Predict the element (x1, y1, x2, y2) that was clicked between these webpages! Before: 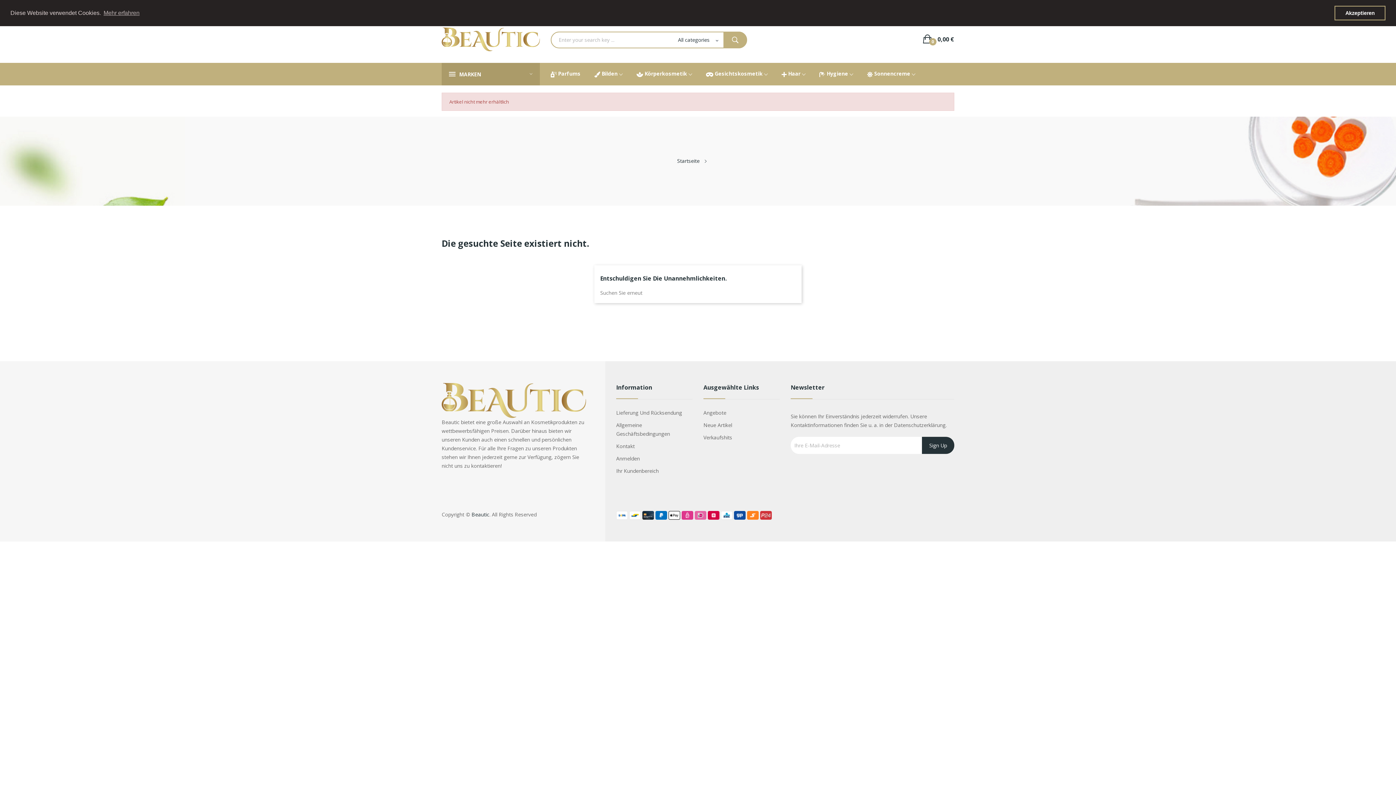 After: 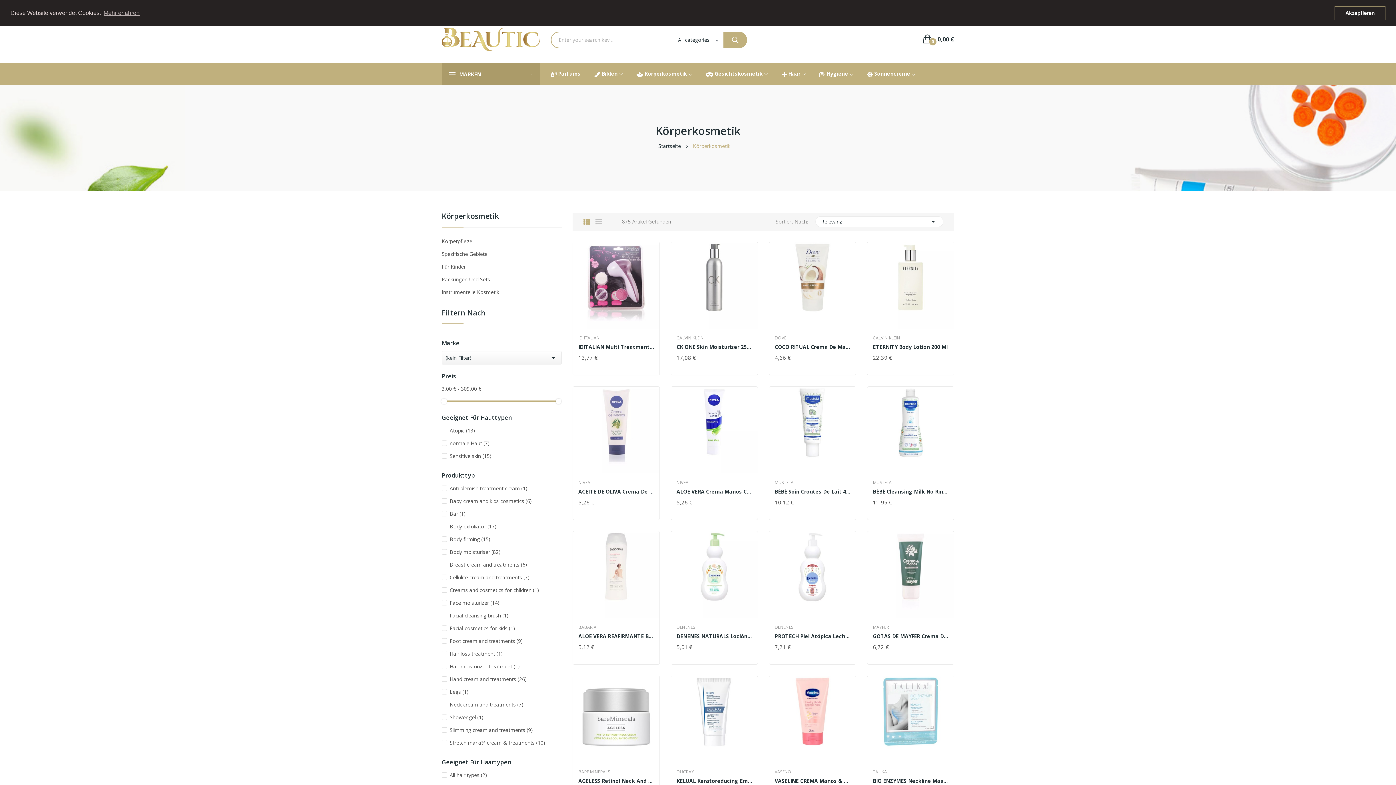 Action: label:  Körperkosmetik  bbox: (636, 69, 692, 79)